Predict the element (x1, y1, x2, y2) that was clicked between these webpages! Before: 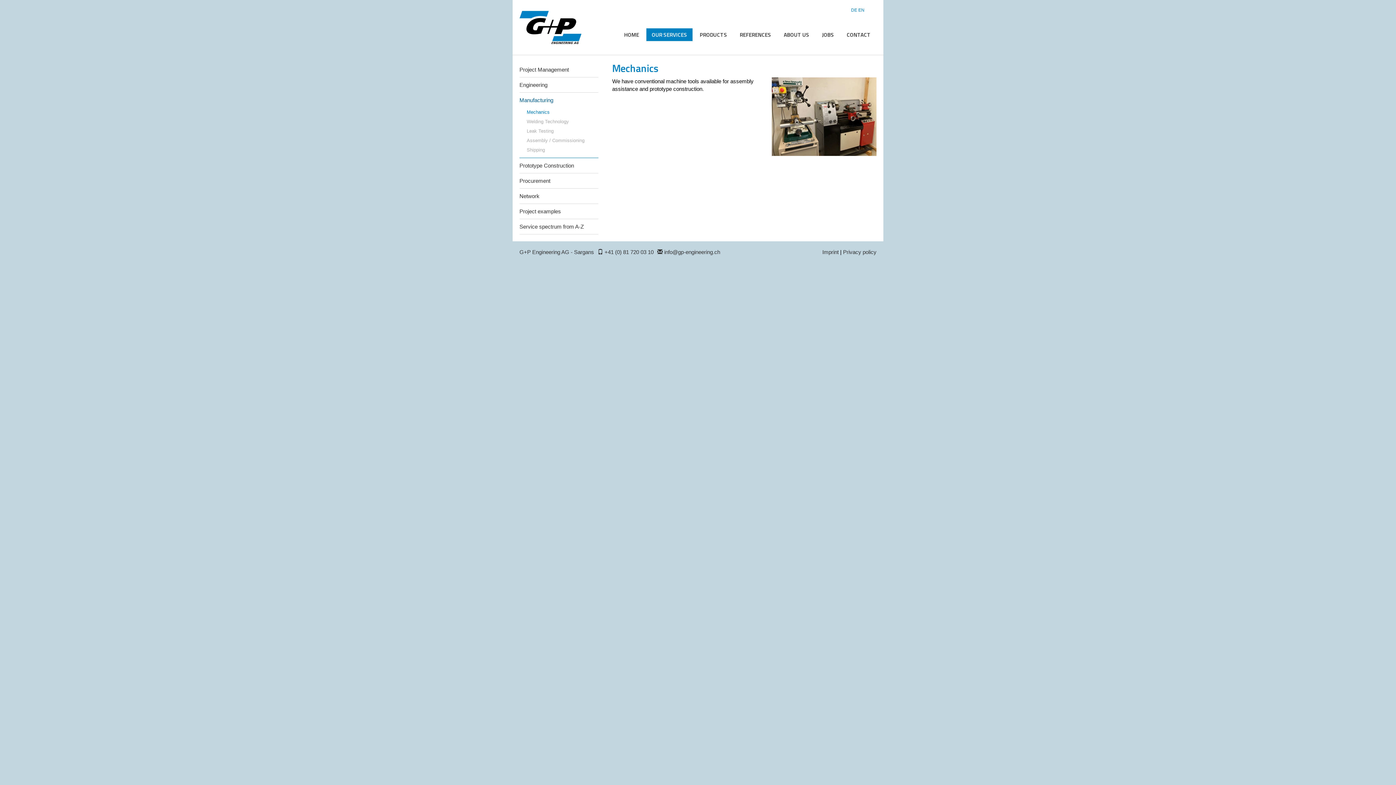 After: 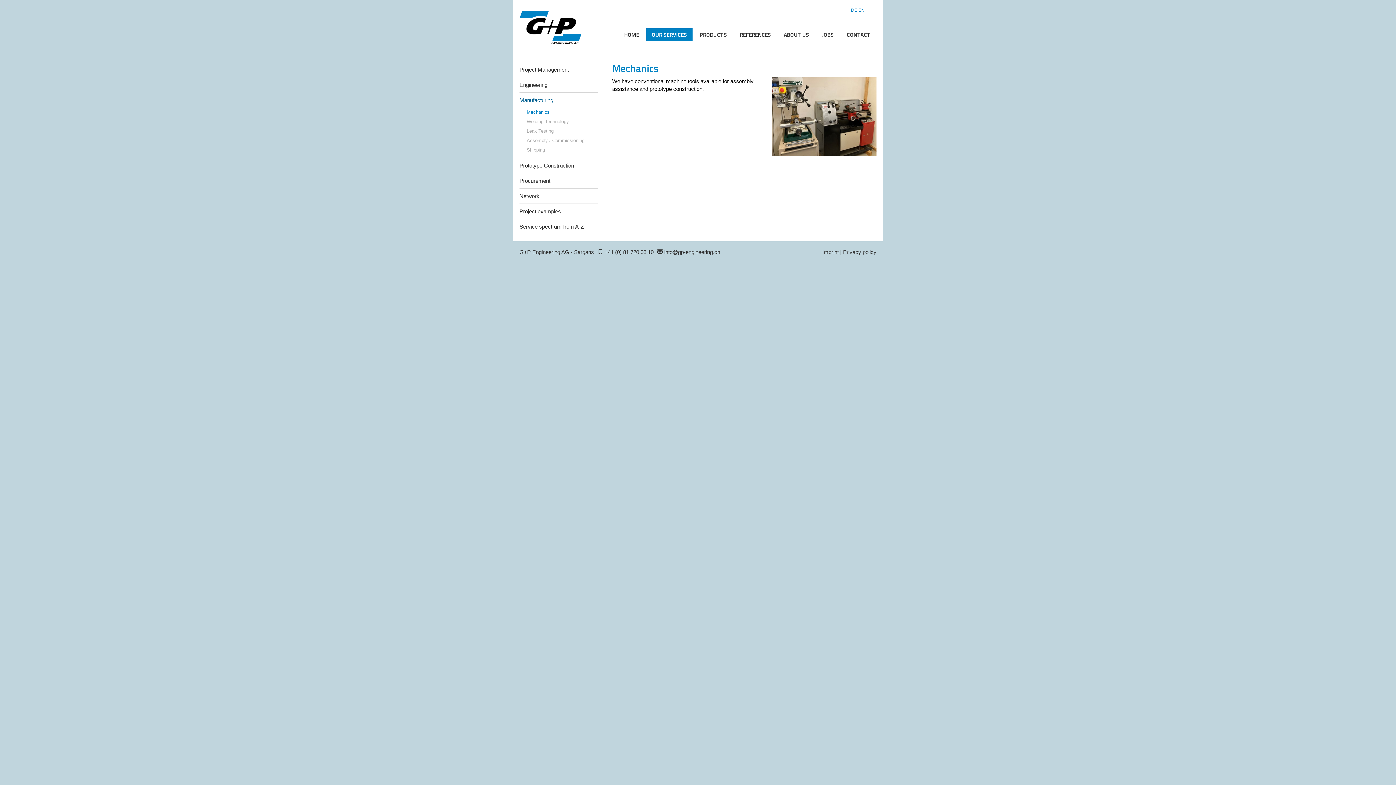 Action: label: Mechanics bbox: (519, 107, 598, 116)